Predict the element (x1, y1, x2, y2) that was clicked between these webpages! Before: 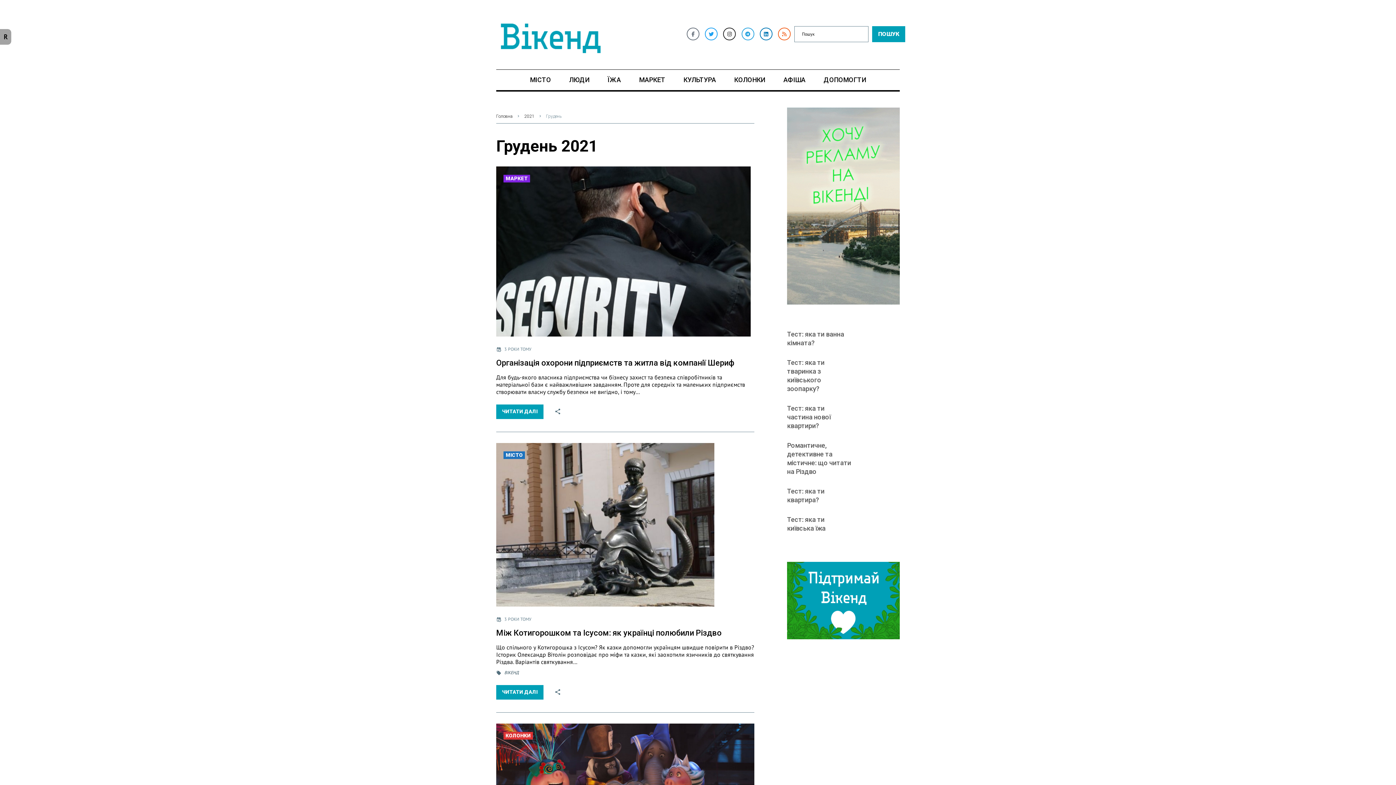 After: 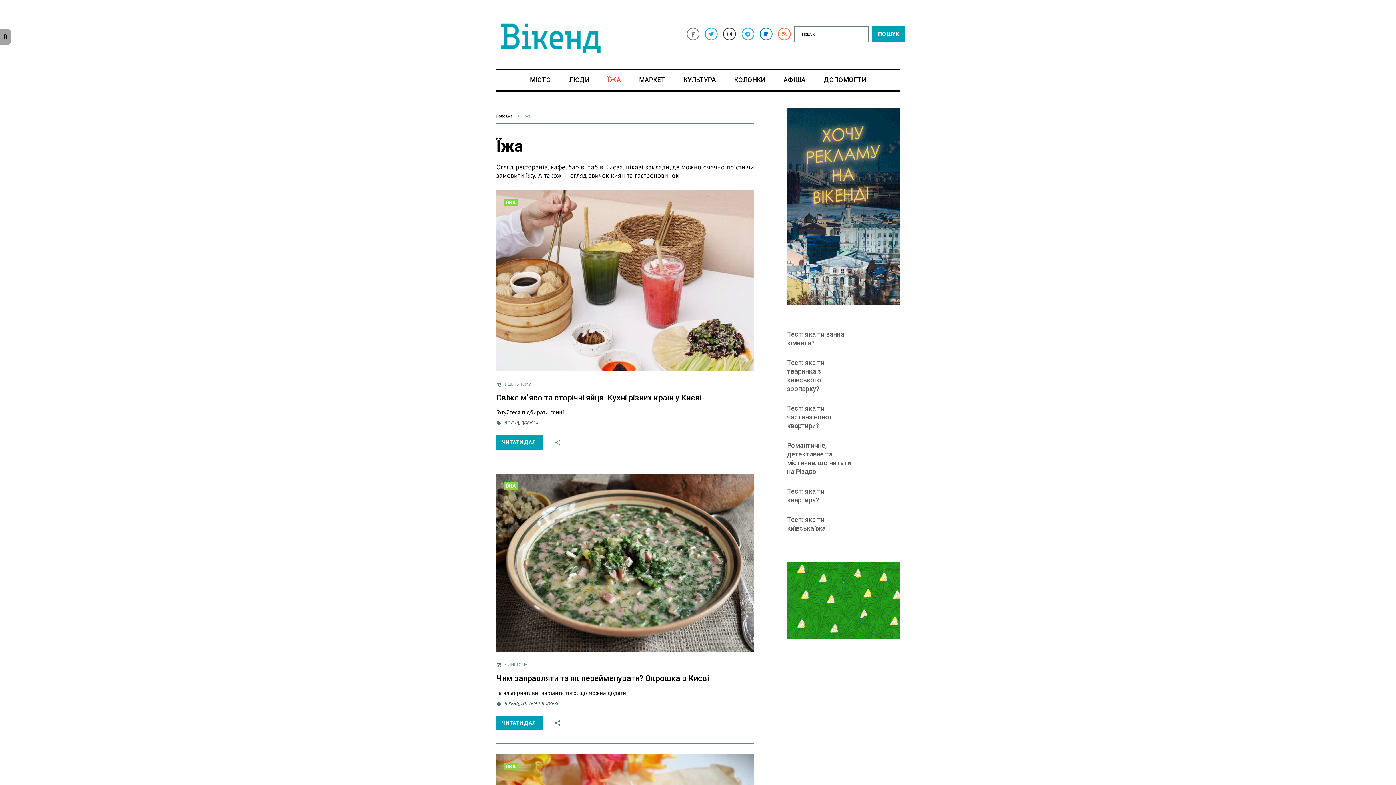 Action: bbox: (598, 70, 630, 89) label: ЇЖА